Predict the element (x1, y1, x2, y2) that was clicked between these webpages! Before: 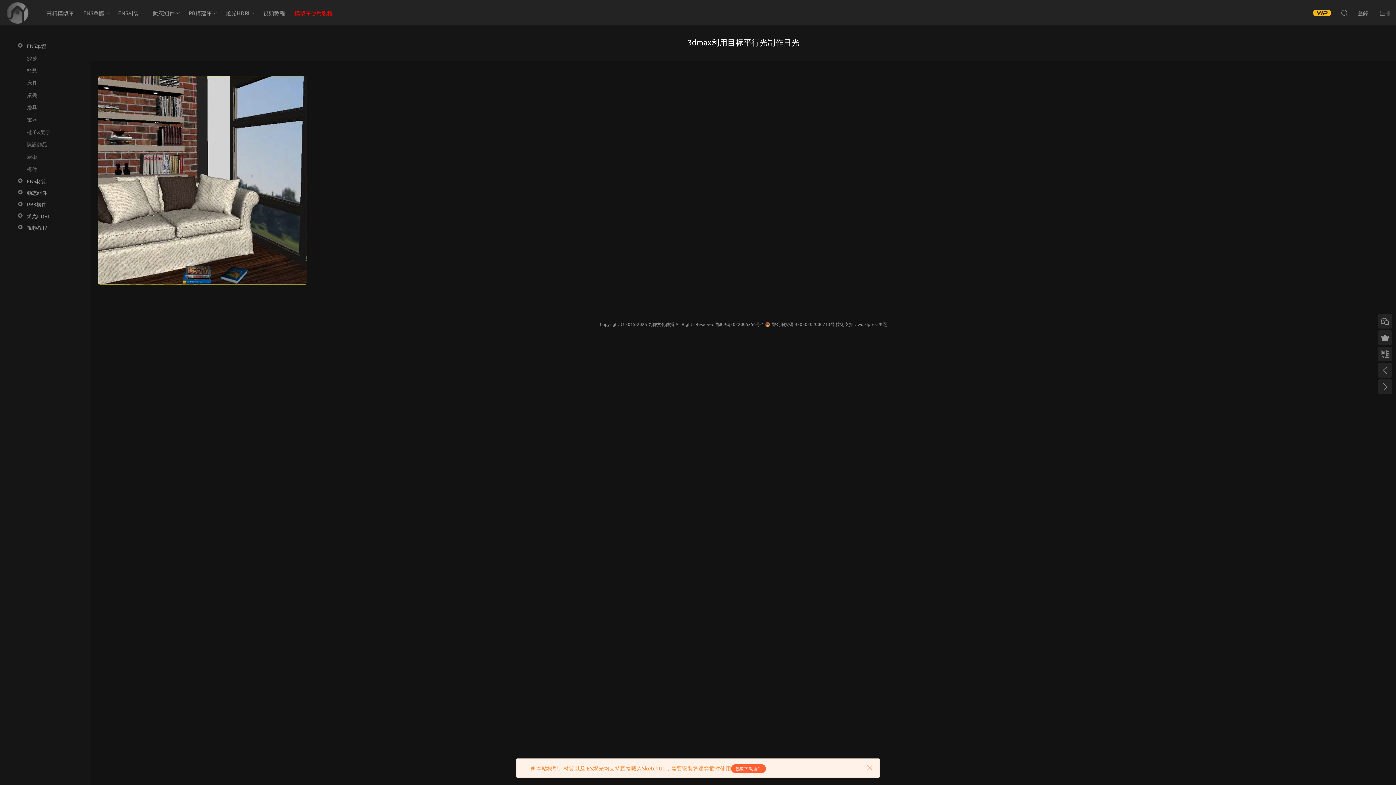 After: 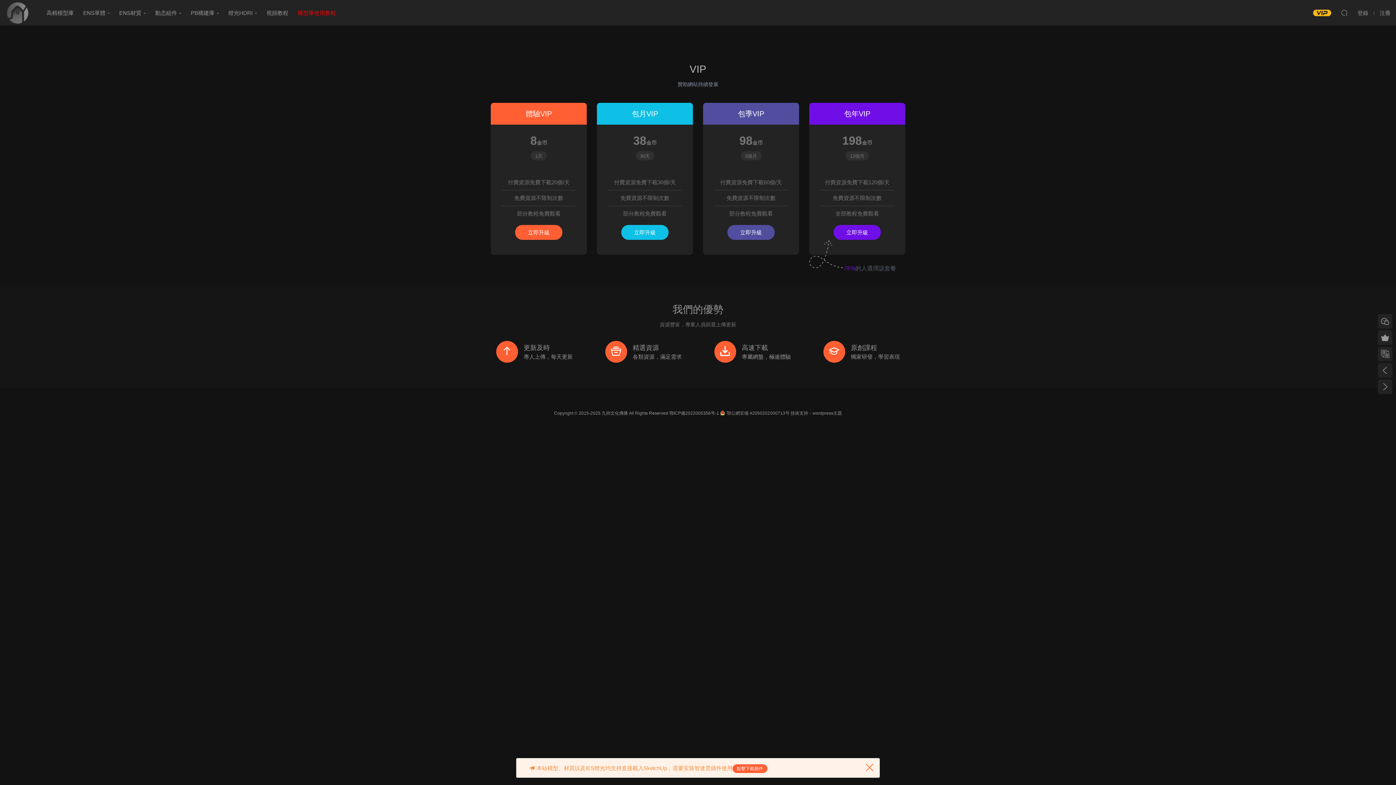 Action: bbox: (1378, 330, 1392, 345)